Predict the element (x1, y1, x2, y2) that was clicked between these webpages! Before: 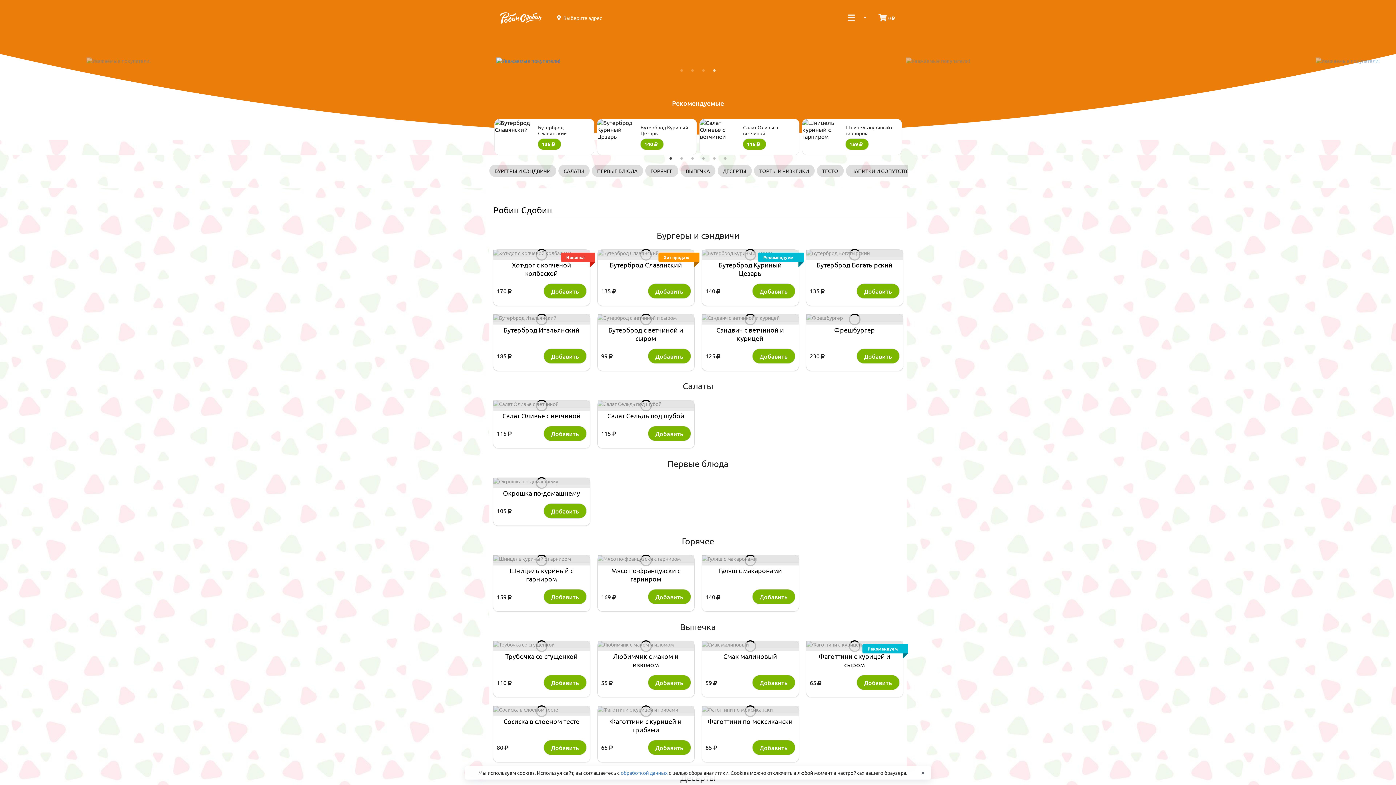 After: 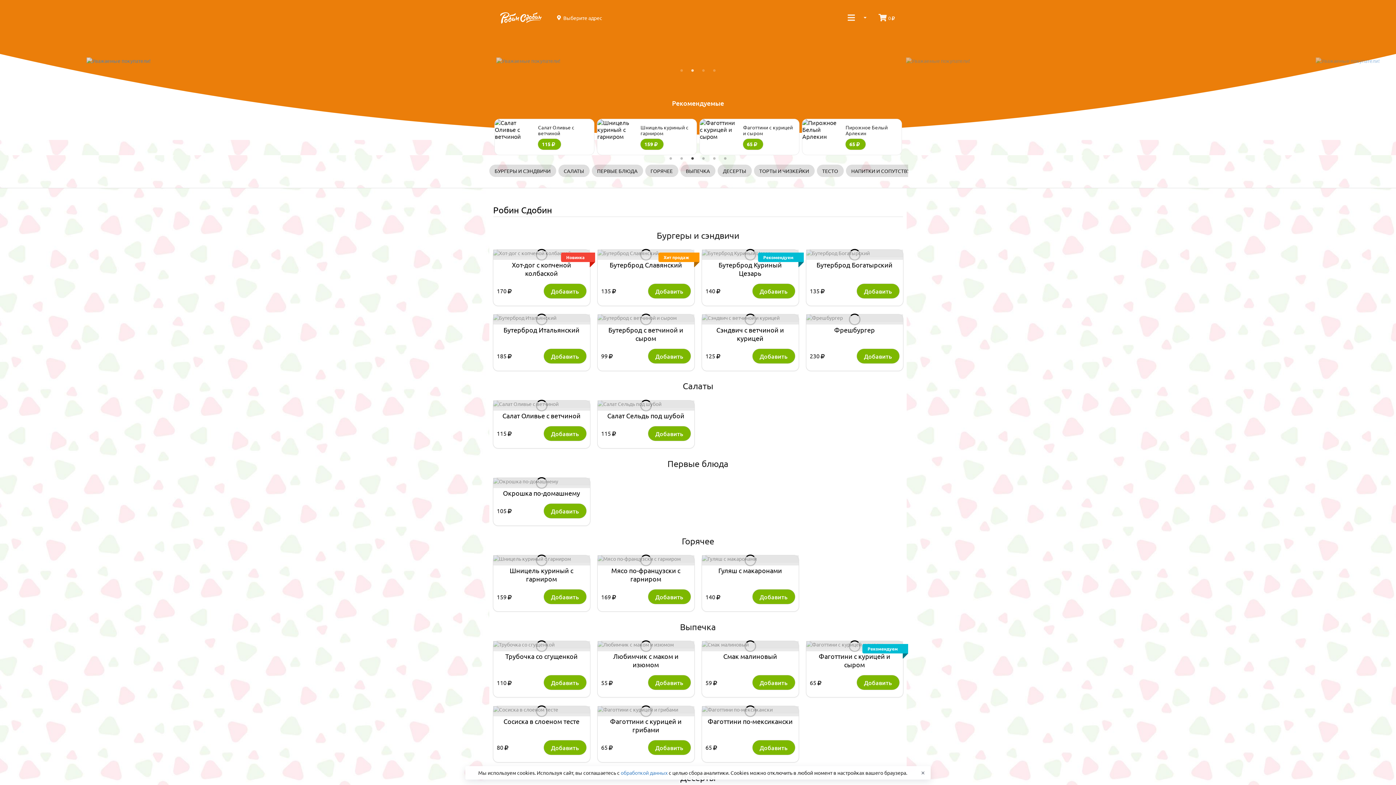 Action: label: 3 of 3 bbox: (689, 155, 696, 162)